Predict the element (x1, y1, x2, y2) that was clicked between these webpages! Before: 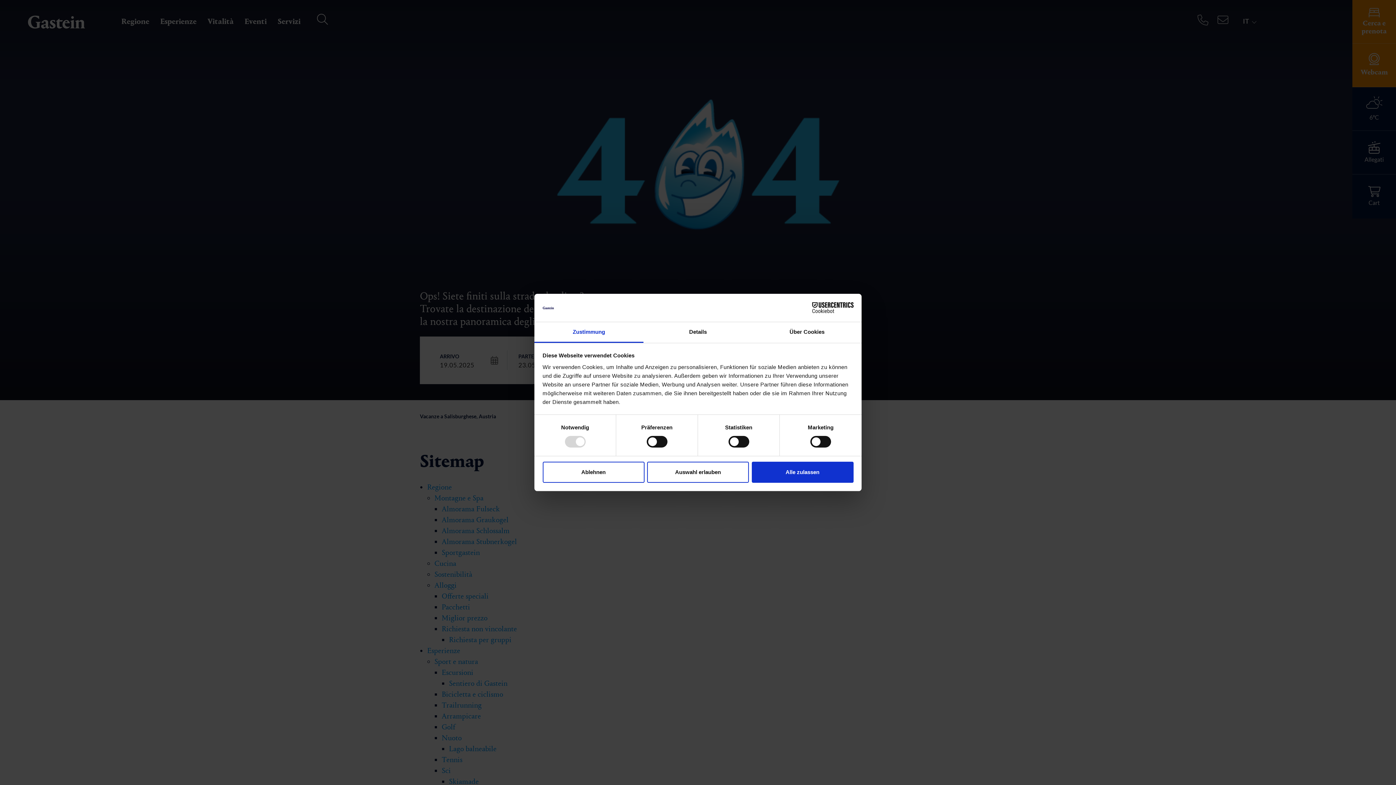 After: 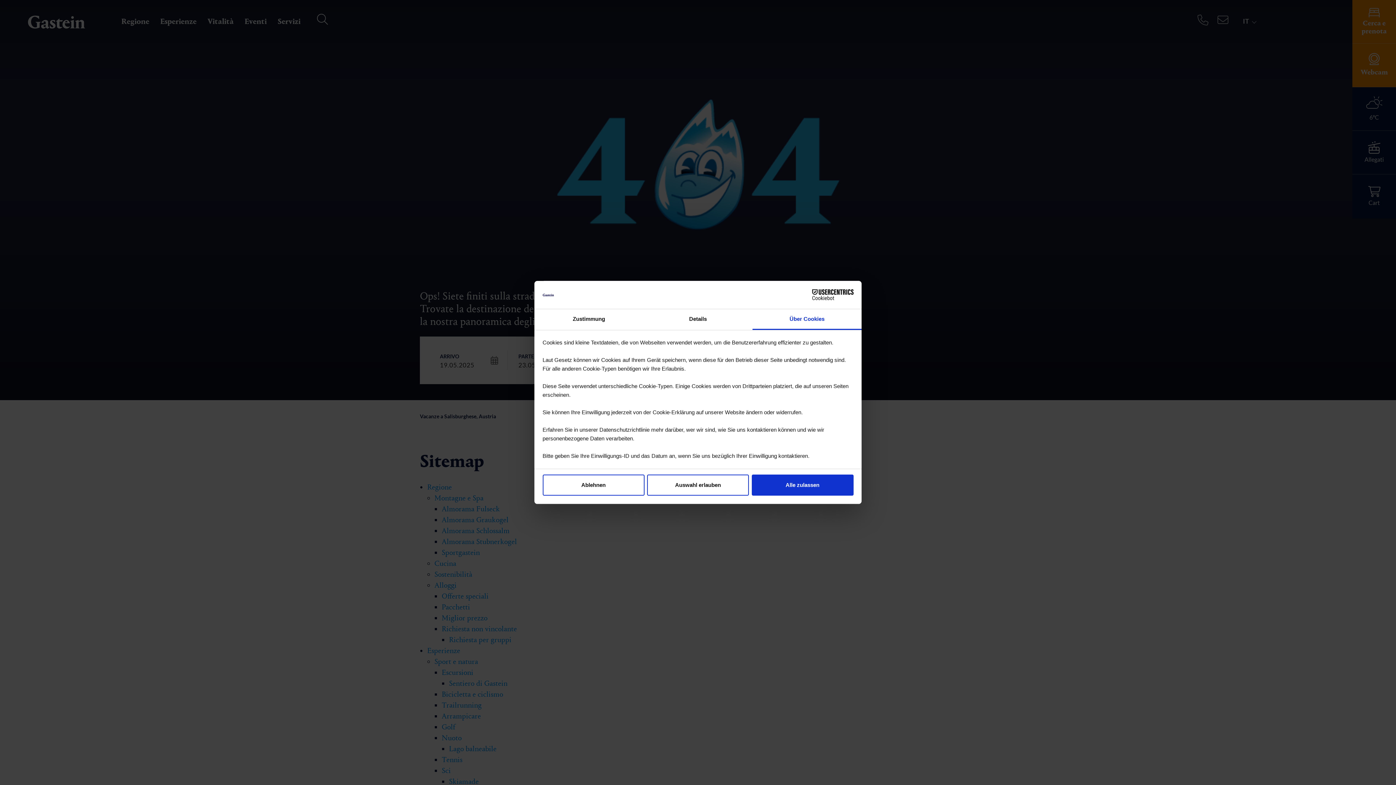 Action: label: Über Cookies bbox: (752, 322, 861, 343)